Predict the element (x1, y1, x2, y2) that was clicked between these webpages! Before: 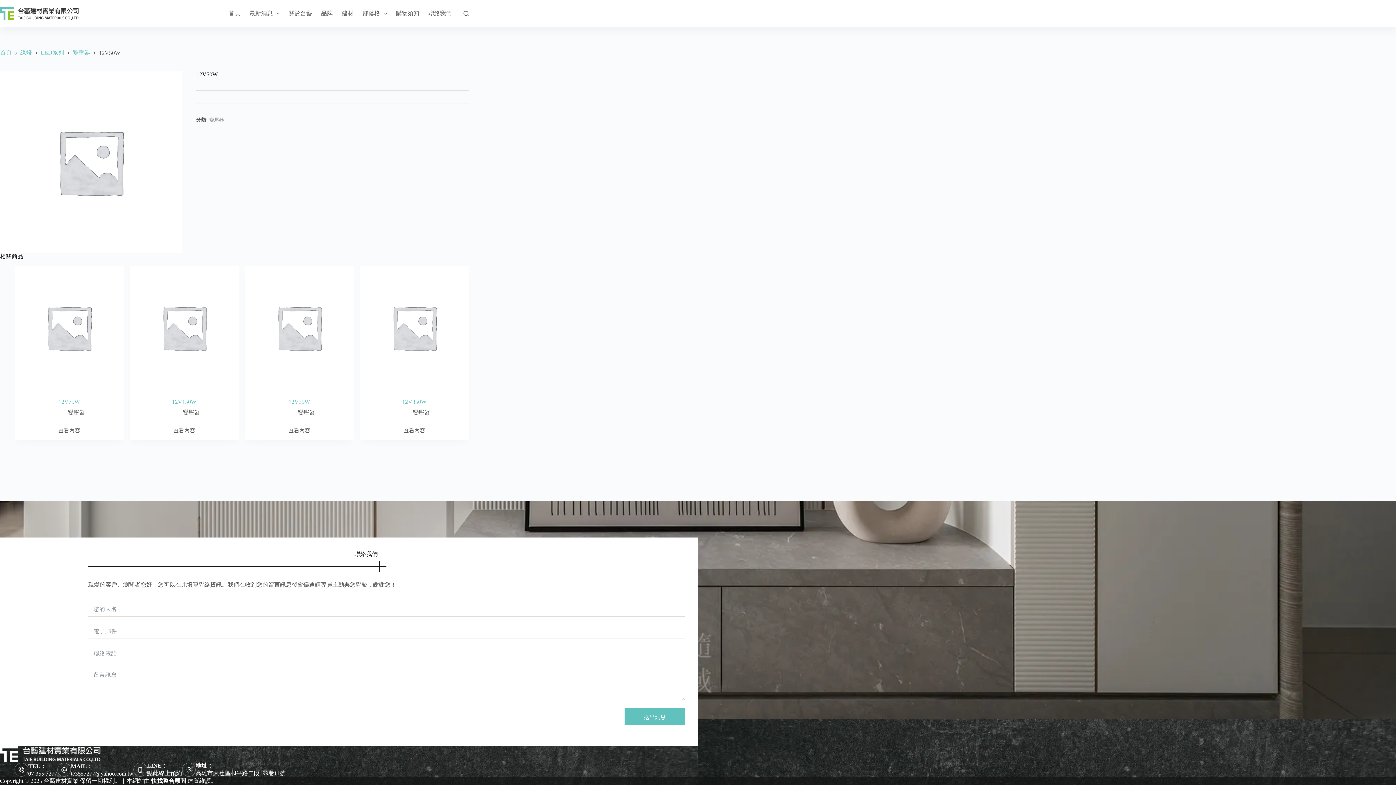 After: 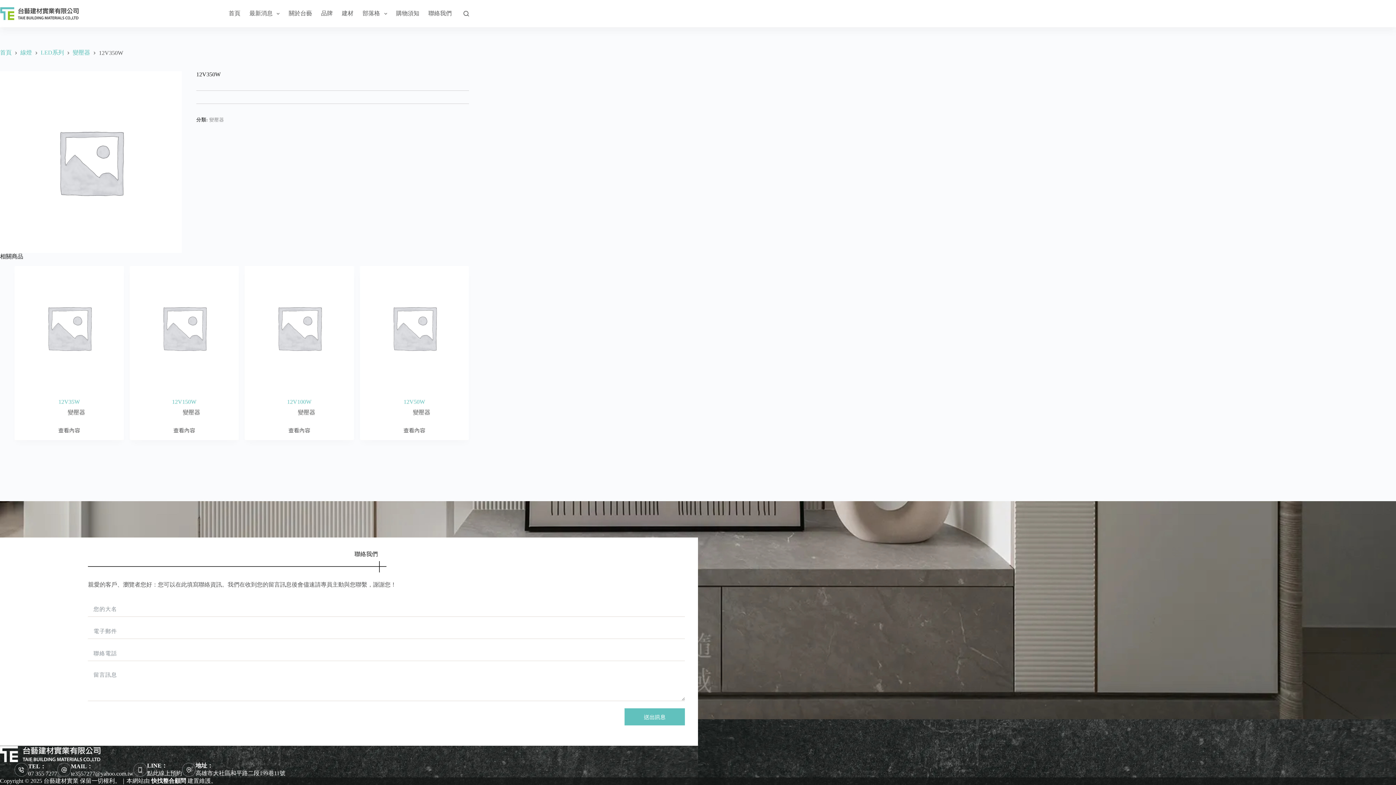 Action: label: 12V350W bbox: (402, 399, 426, 405)